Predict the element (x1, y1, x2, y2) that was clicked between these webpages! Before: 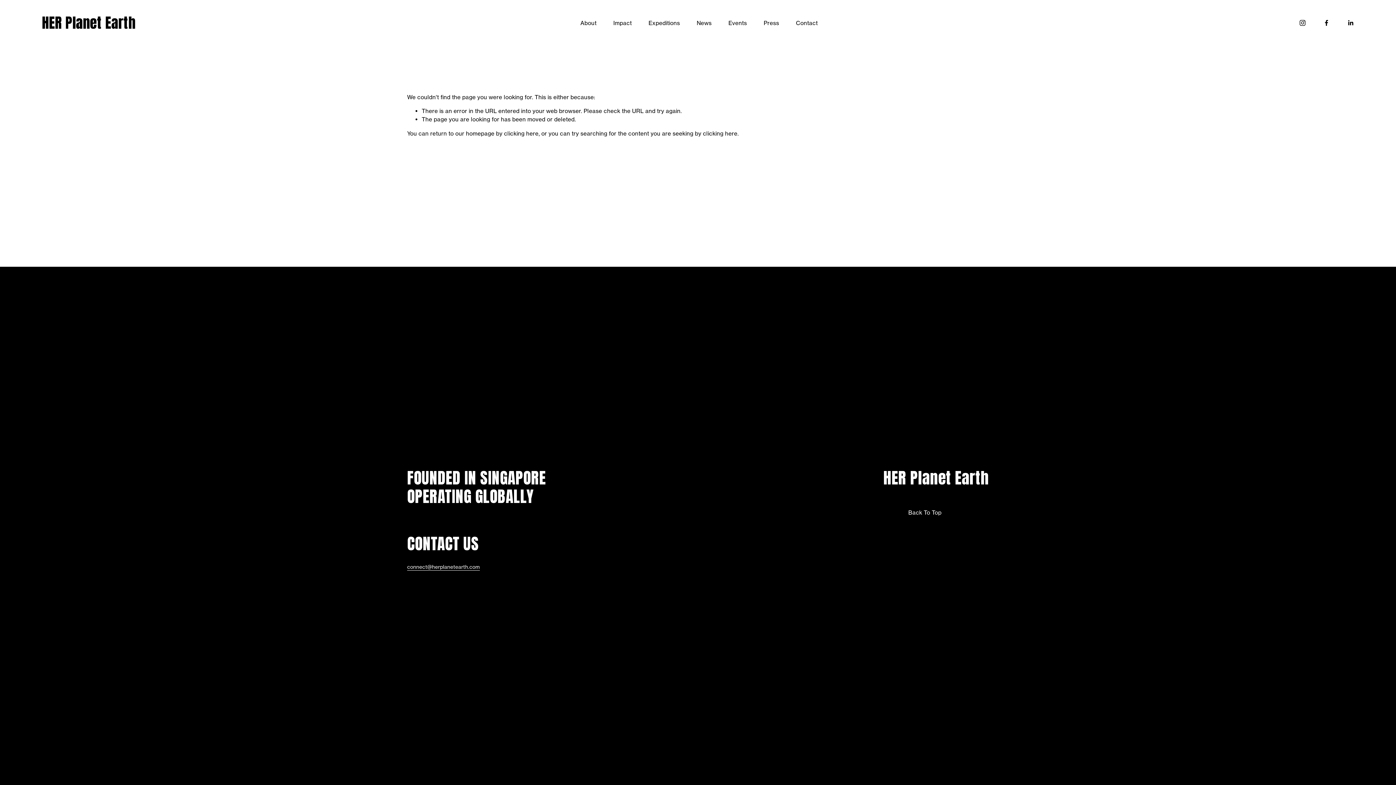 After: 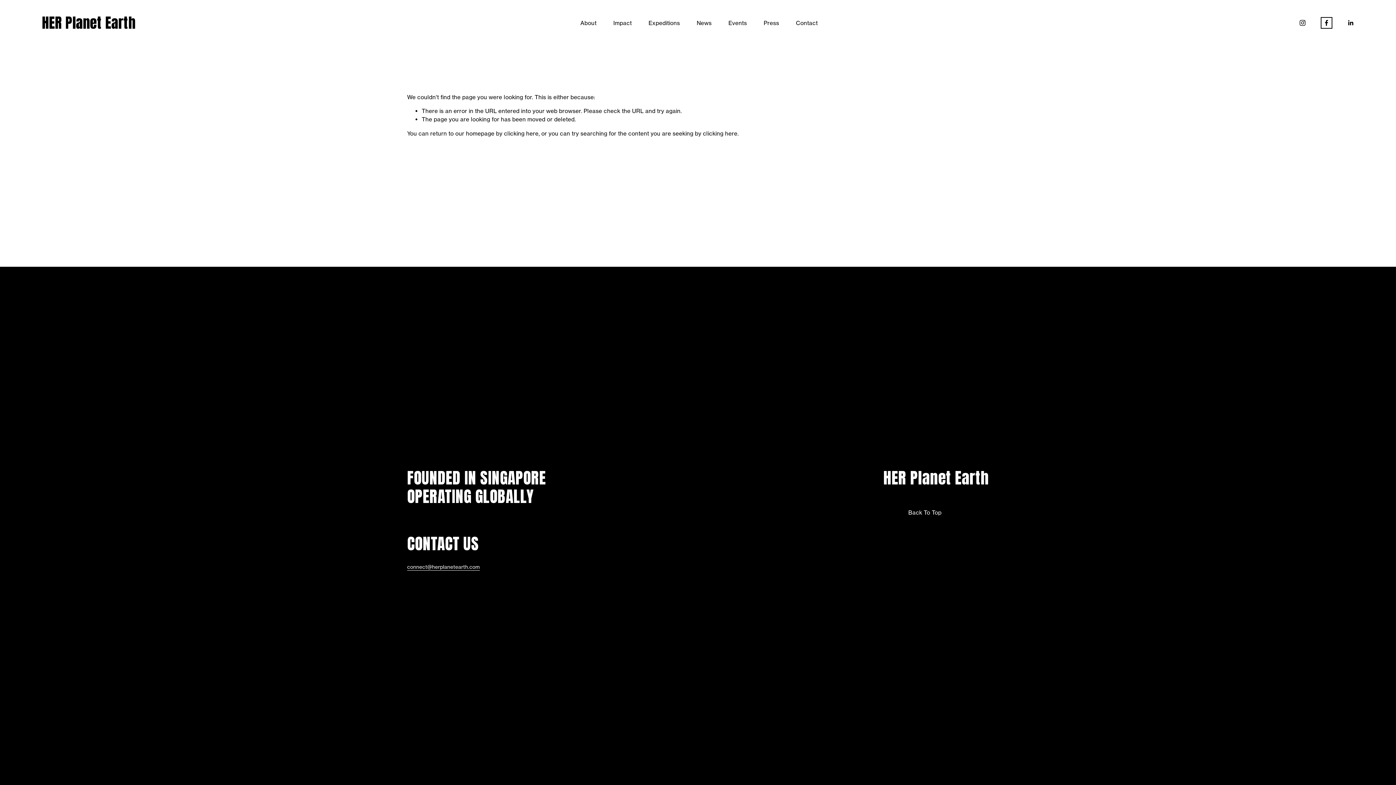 Action: bbox: (1323, 19, 1330, 26) label: Facebook